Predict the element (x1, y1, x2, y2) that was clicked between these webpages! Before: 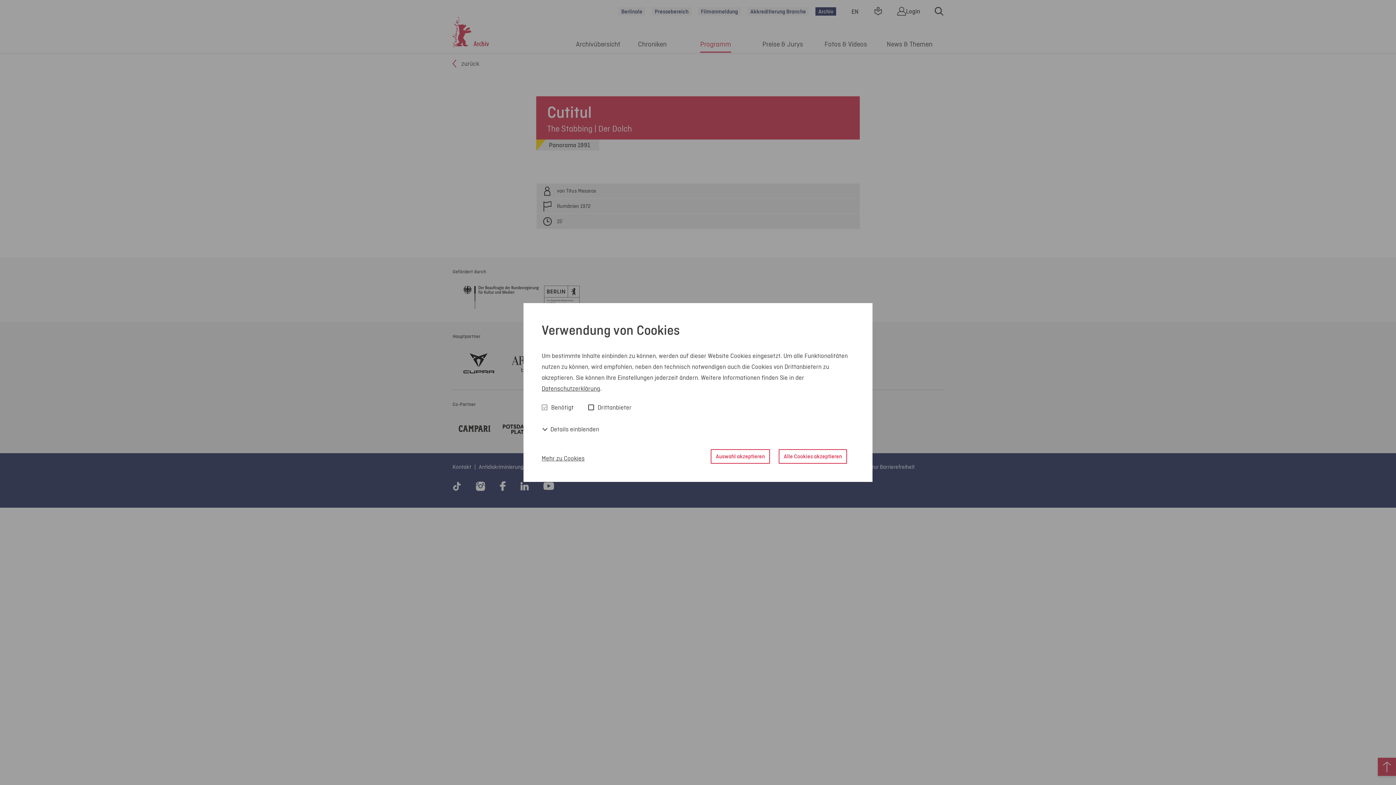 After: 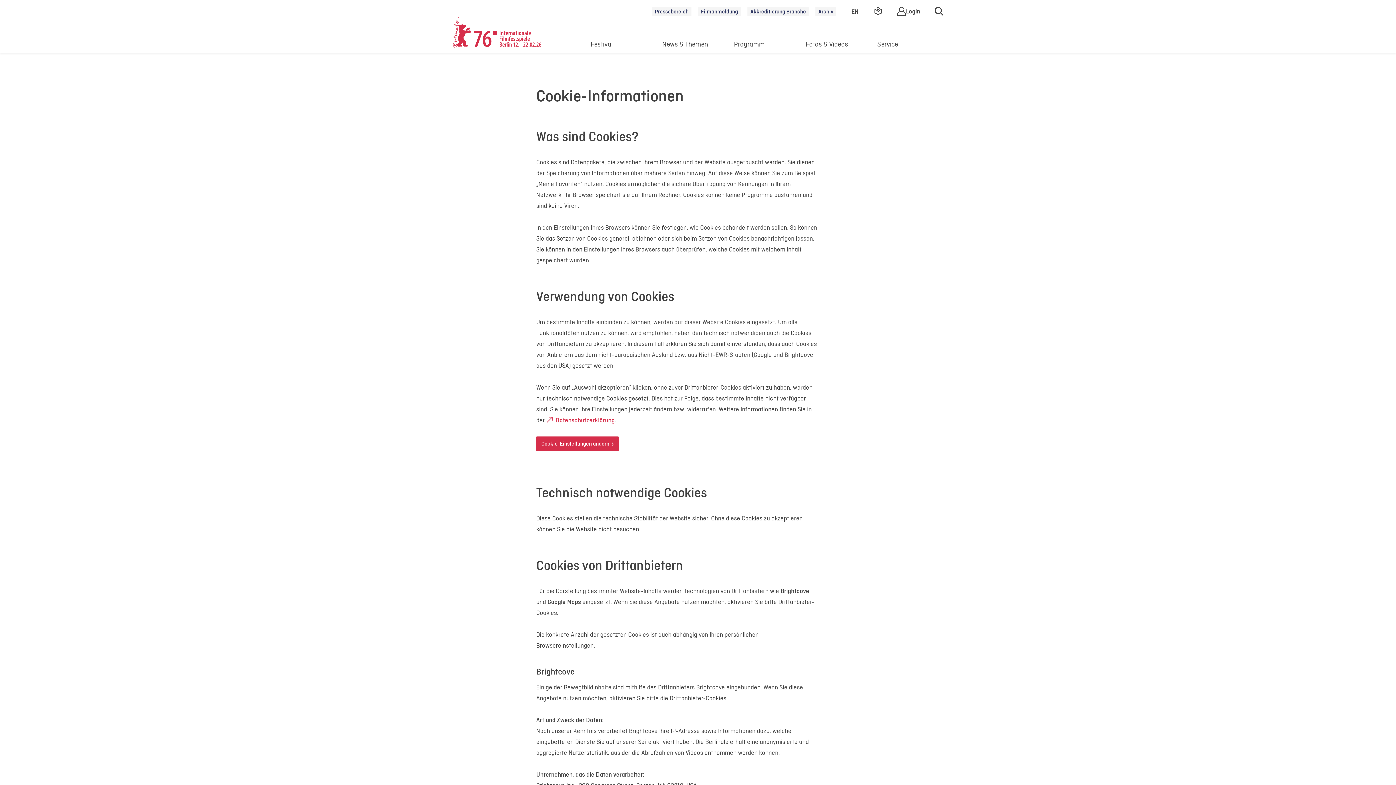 Action: bbox: (541, 453, 584, 463) label: Mehr zu Cookies